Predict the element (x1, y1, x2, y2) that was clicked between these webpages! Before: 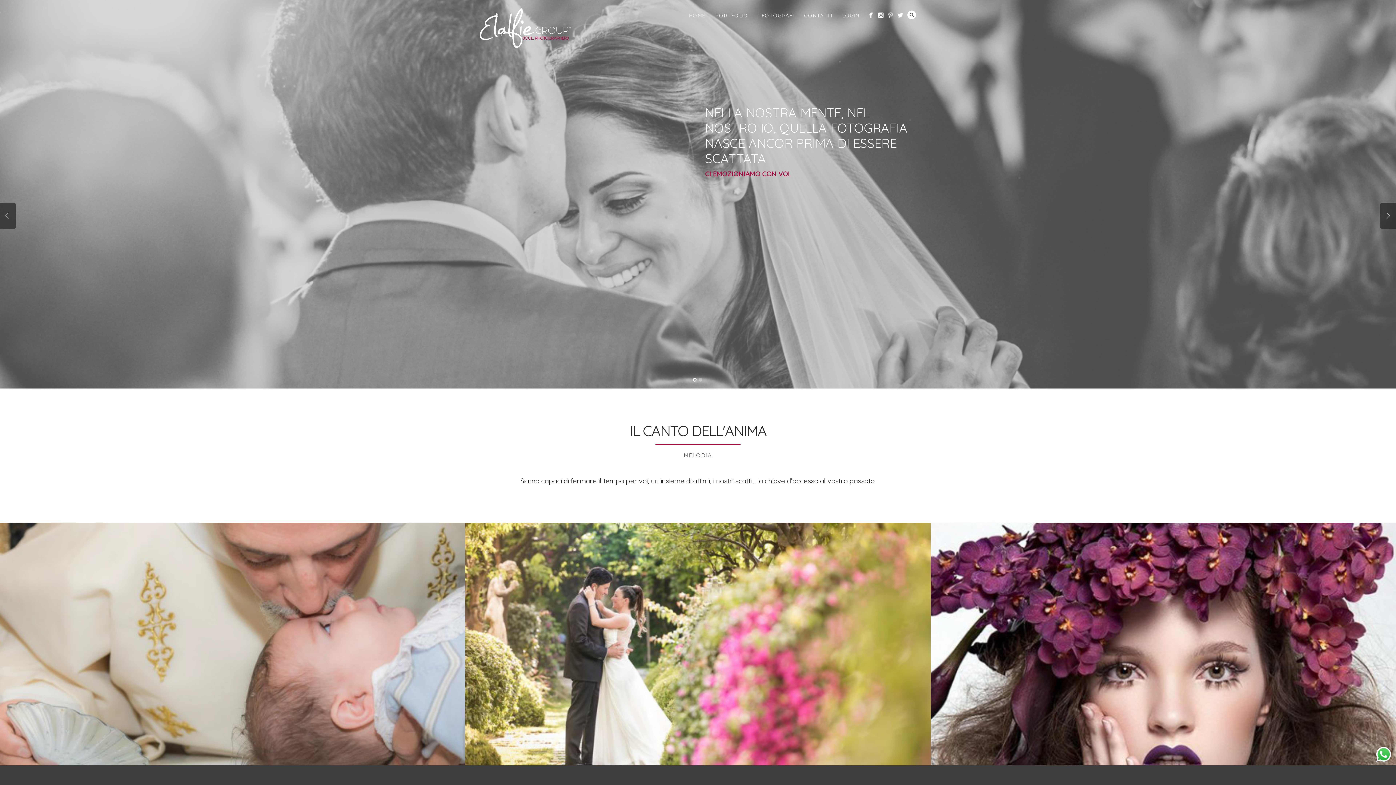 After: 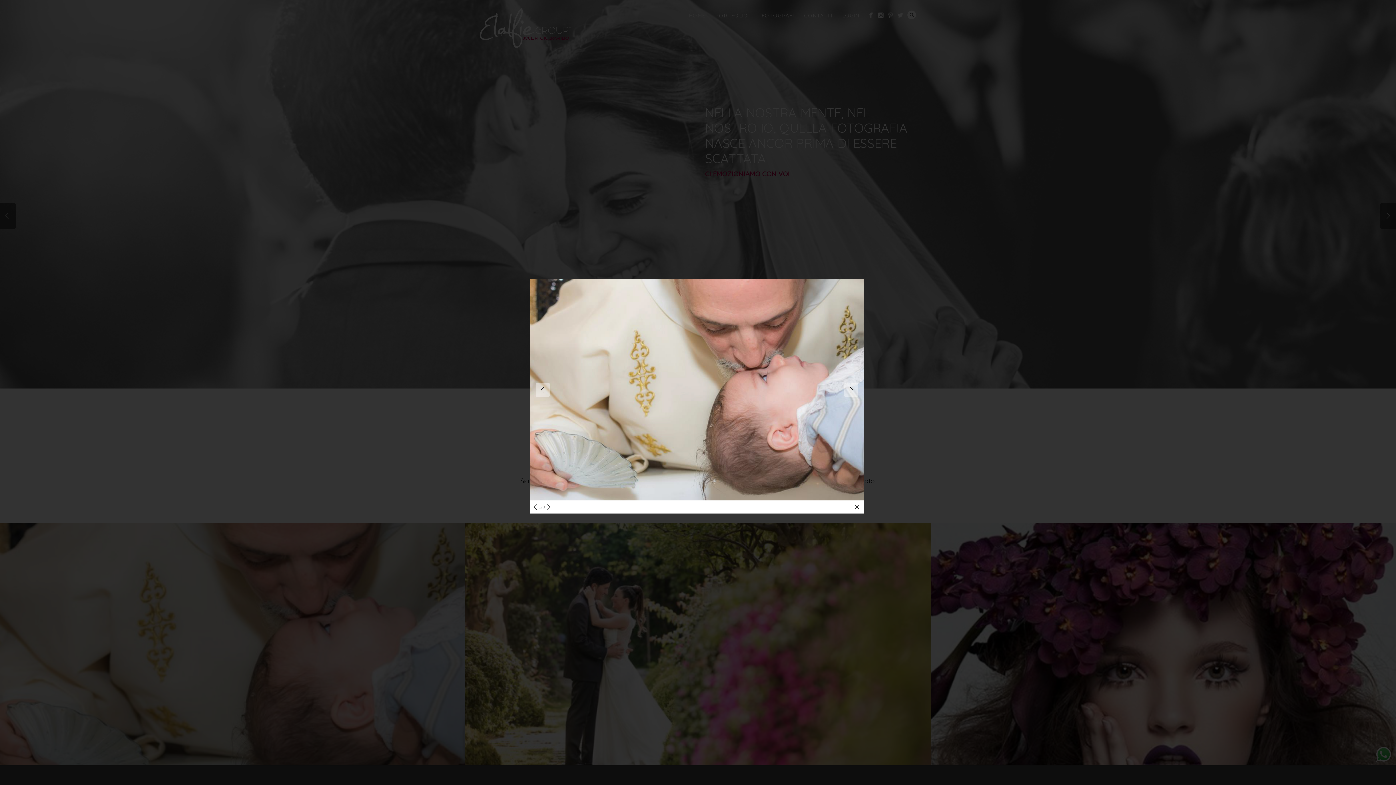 Action: bbox: (0, 523, 465, 765)